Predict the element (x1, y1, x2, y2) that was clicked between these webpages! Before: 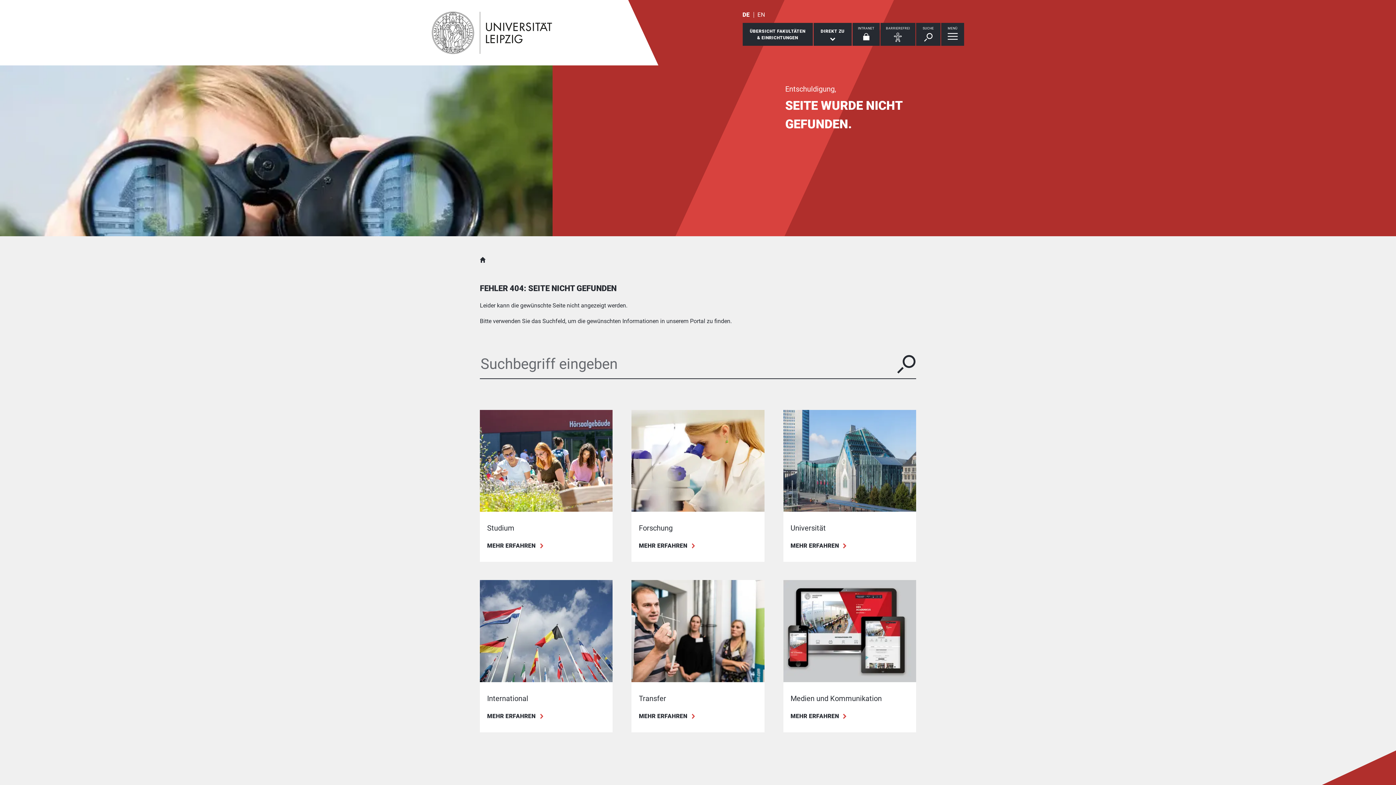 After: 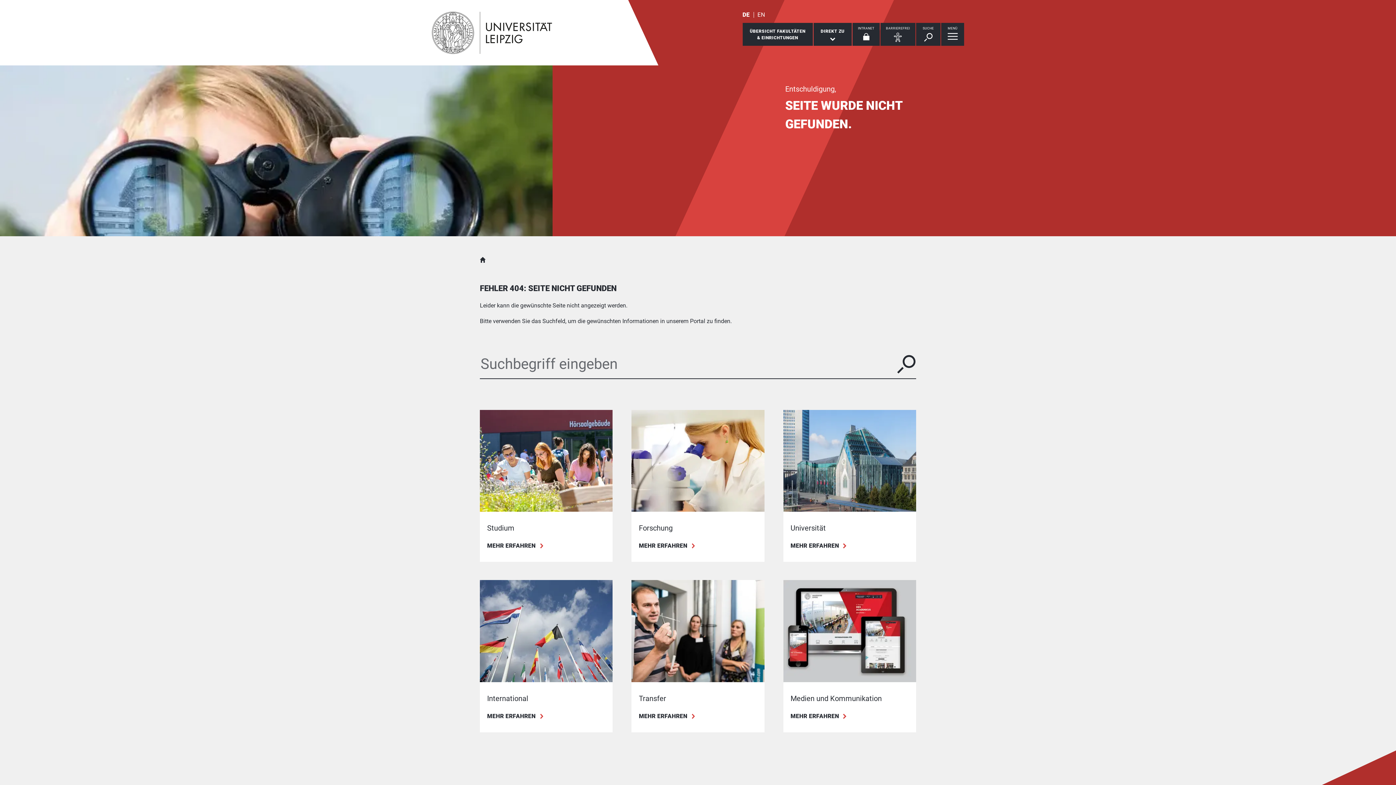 Action: label: Deutsch bbox: (742, 11, 750, 18)